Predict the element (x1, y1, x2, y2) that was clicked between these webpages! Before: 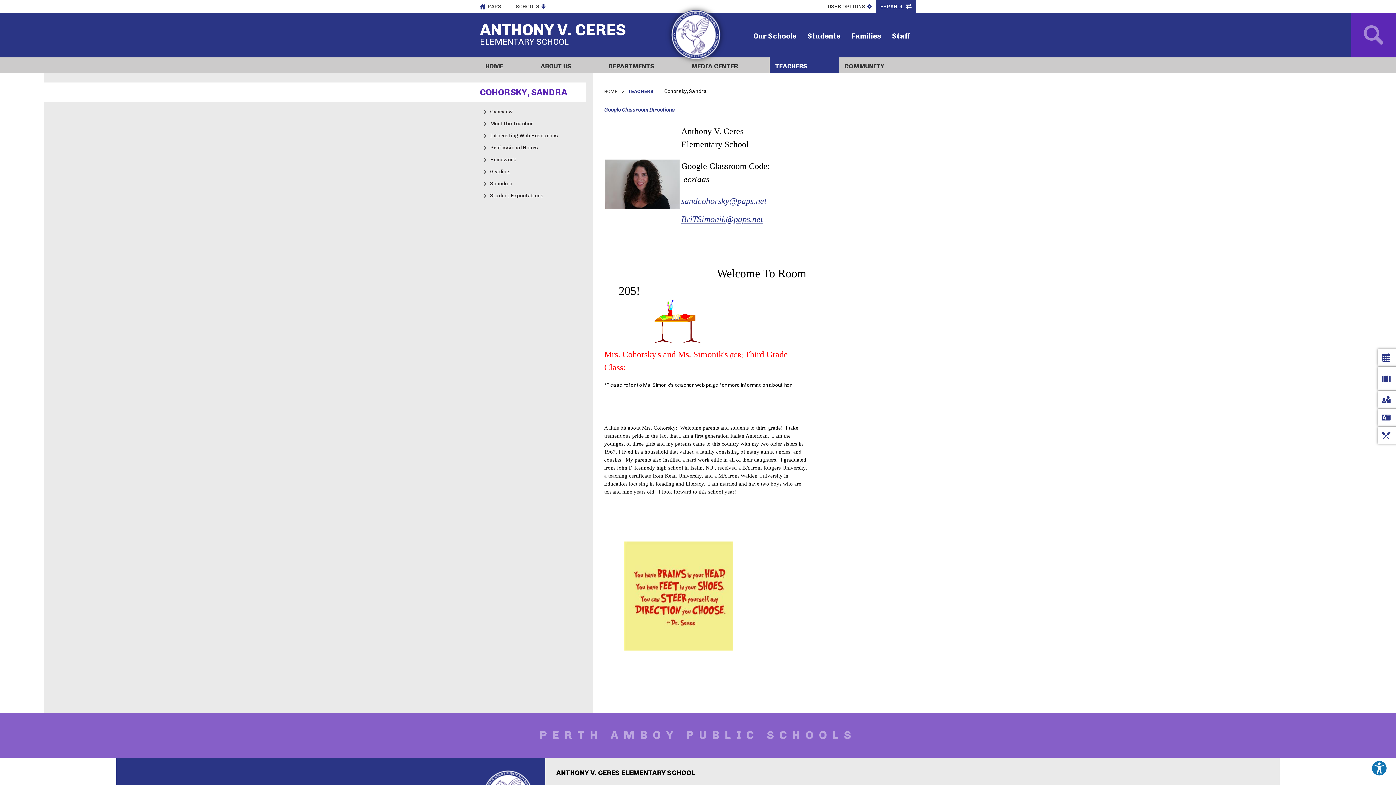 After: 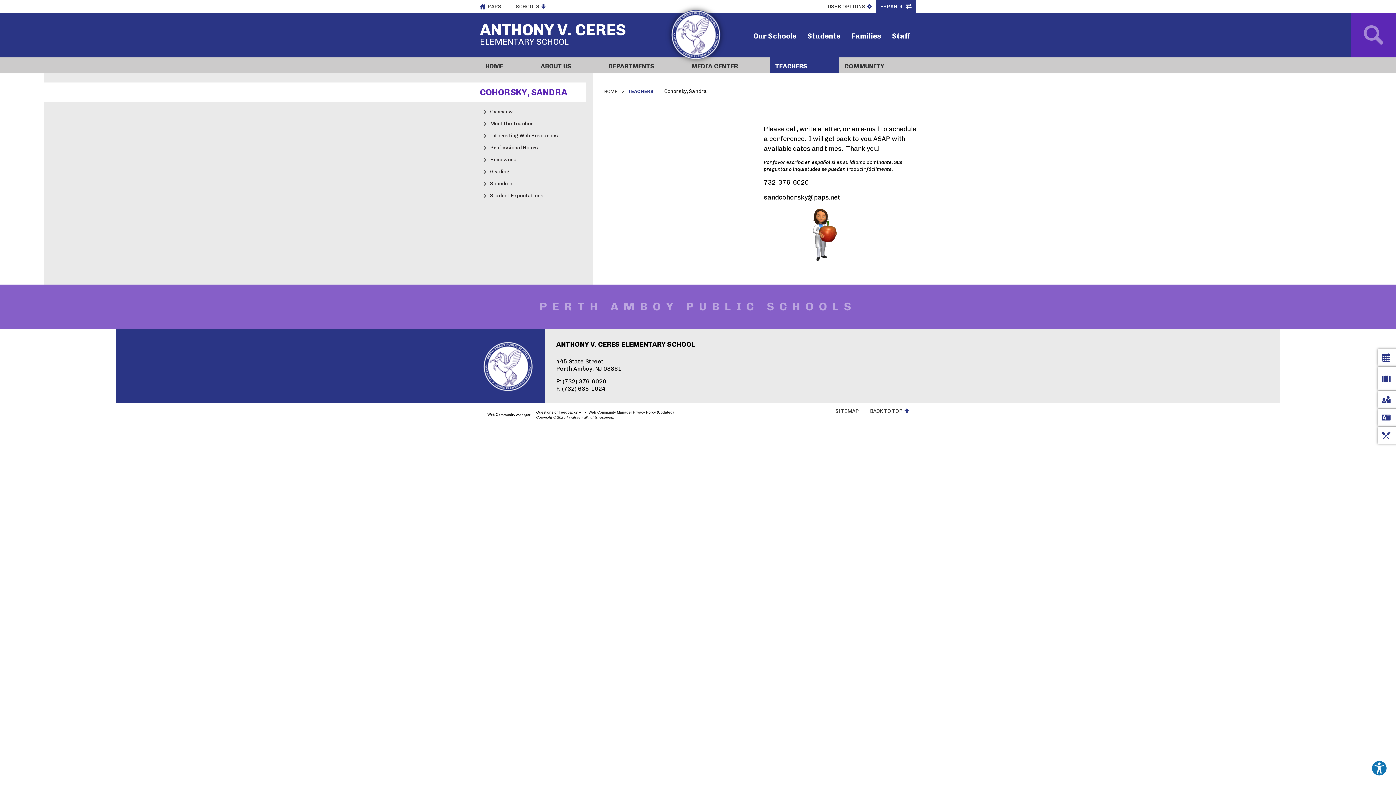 Action: label: Professional Hours bbox: (480, 141, 586, 153)